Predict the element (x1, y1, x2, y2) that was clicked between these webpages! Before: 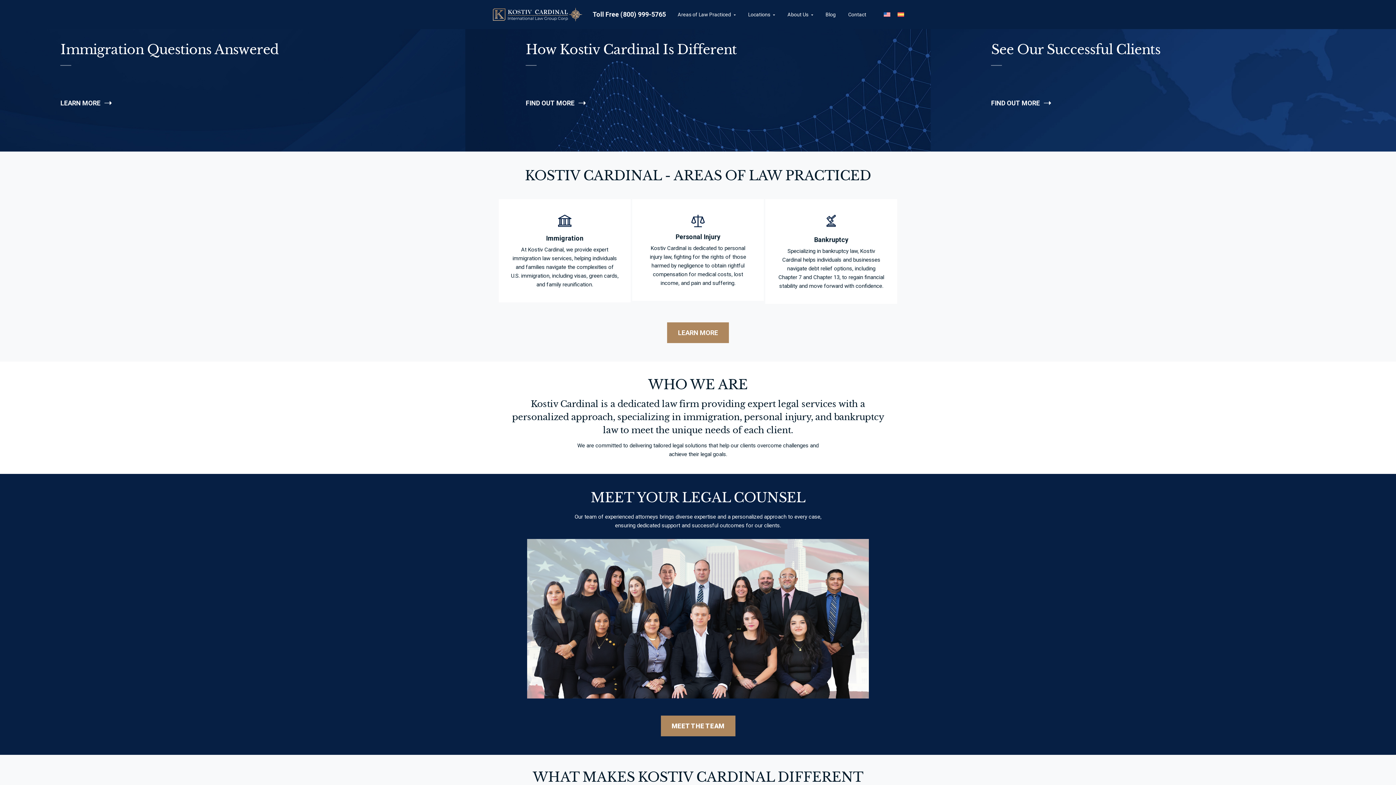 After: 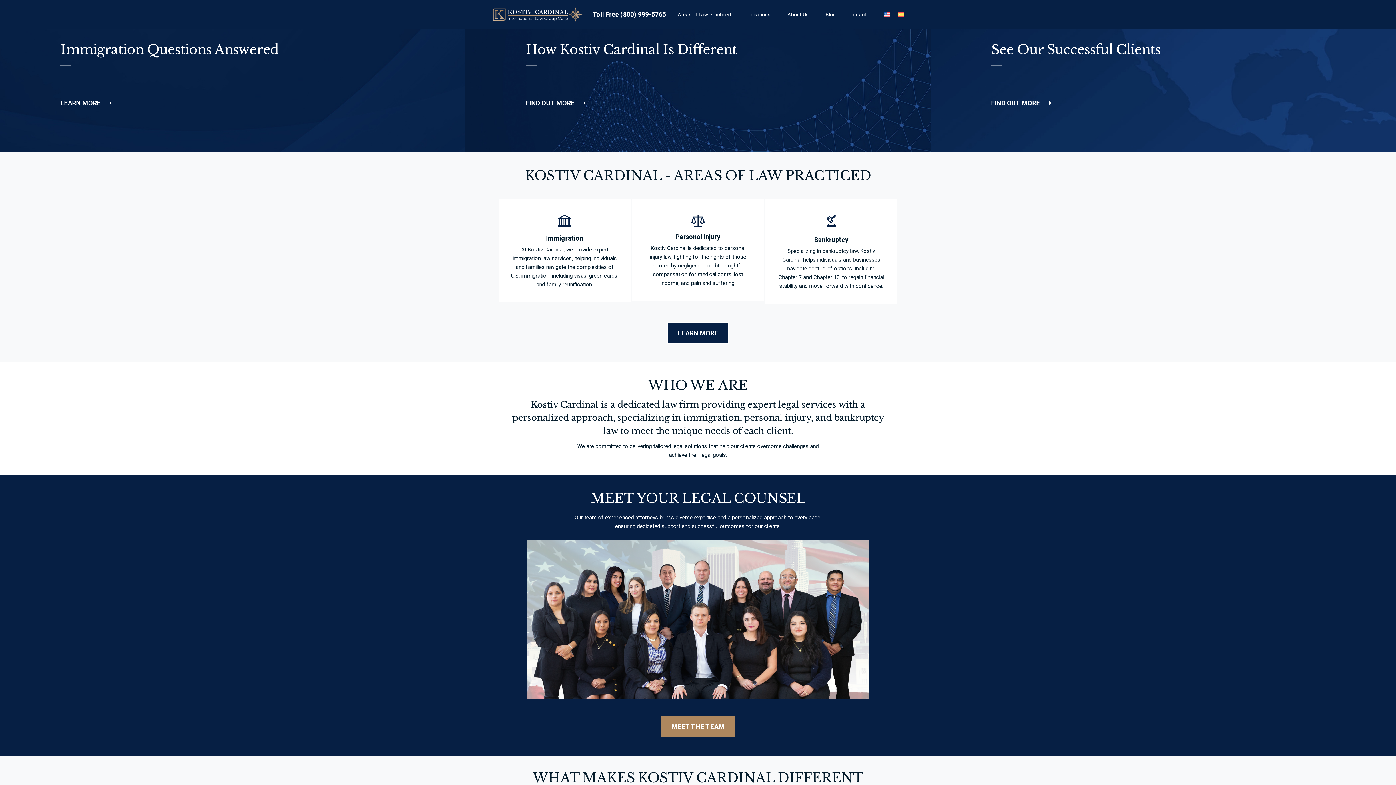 Action: label: LEARN MORE bbox: (667, 322, 729, 343)